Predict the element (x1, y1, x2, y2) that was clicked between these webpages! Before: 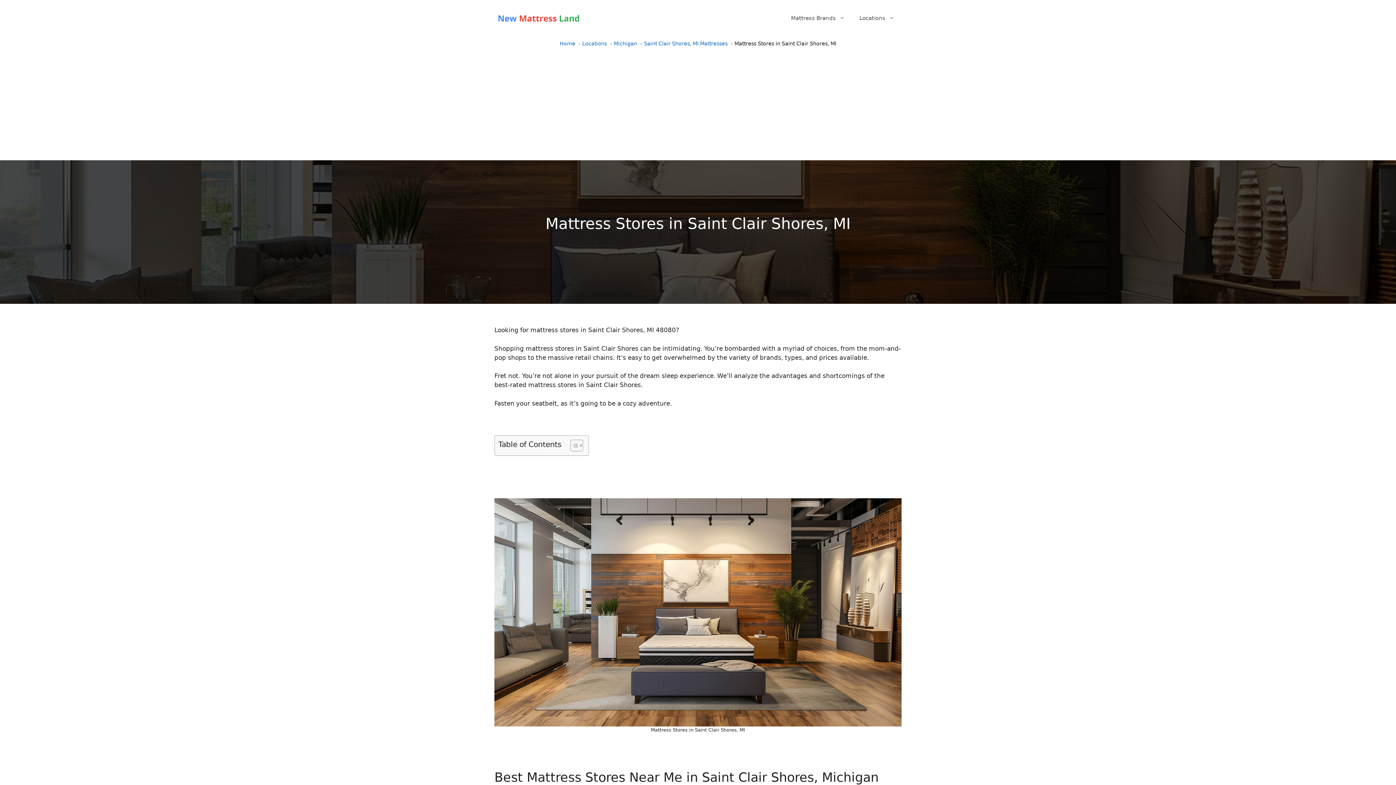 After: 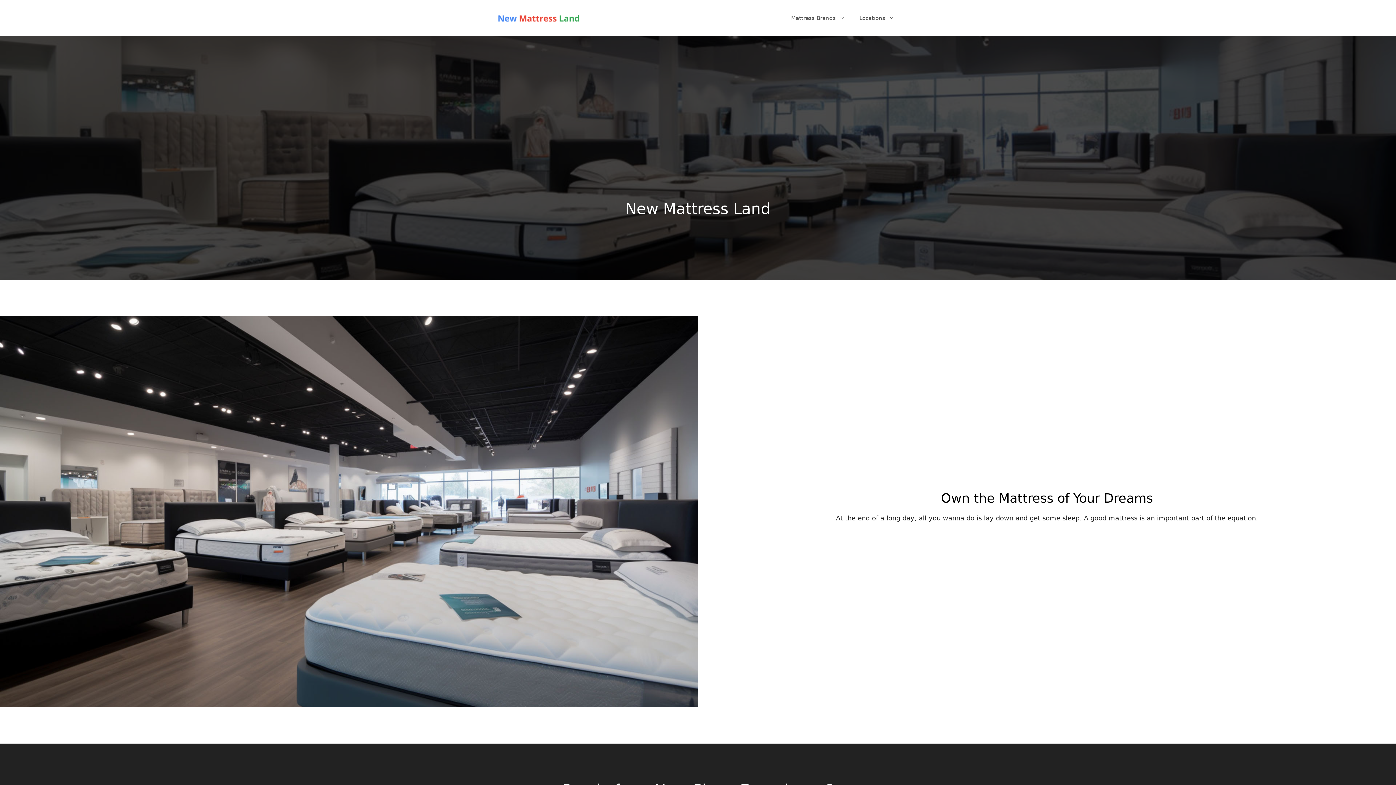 Action: bbox: (559, 40, 575, 46) label: Home